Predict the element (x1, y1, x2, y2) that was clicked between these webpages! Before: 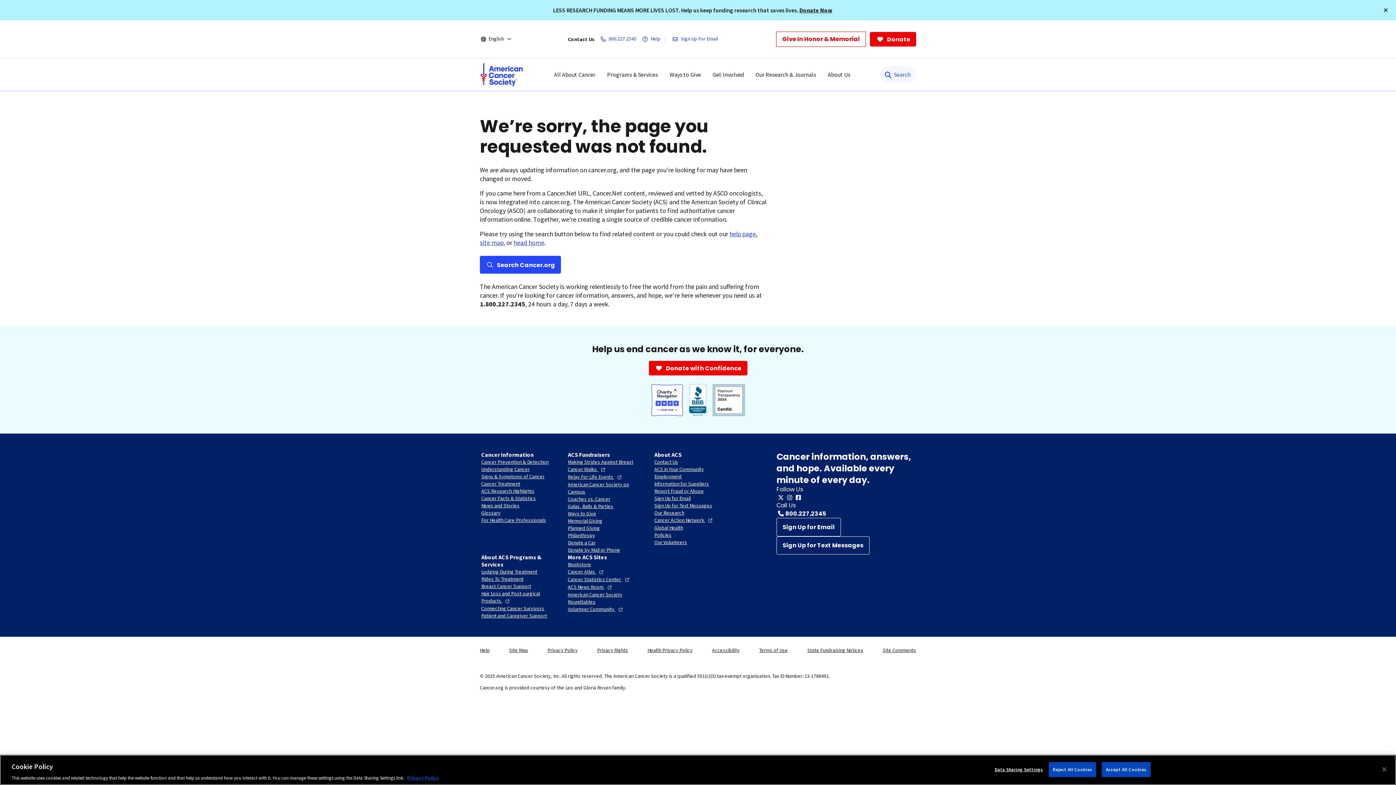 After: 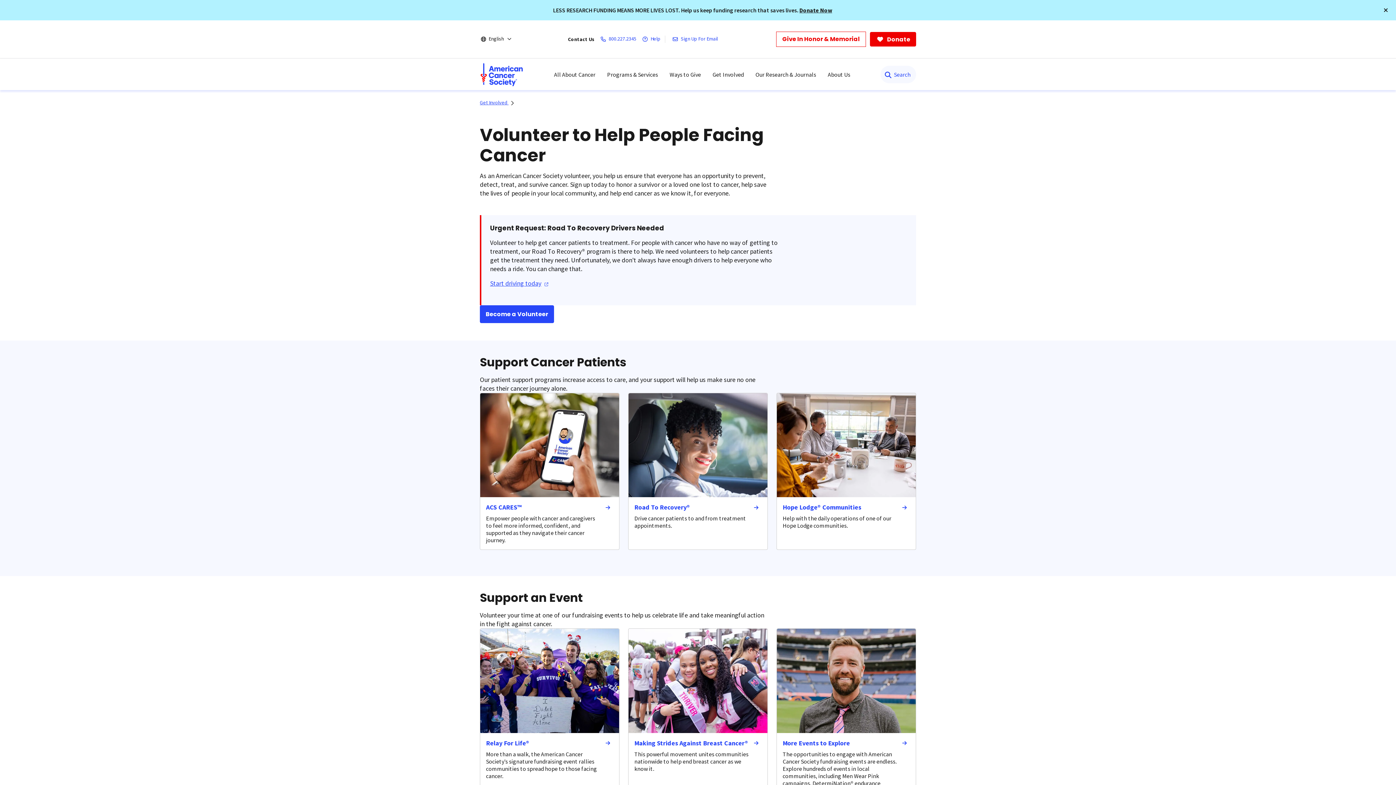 Action: bbox: (654, 539, 687, 545) label: Our Volunteers